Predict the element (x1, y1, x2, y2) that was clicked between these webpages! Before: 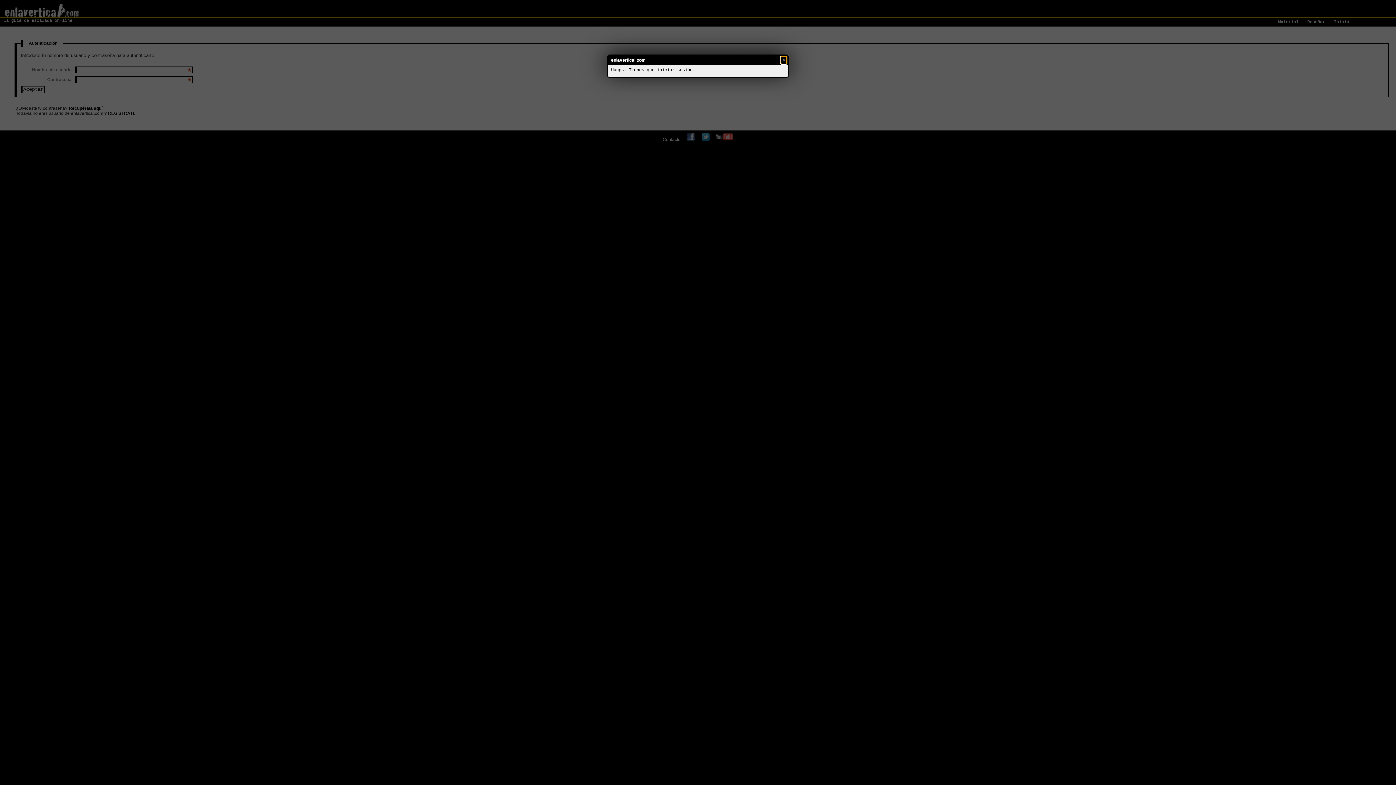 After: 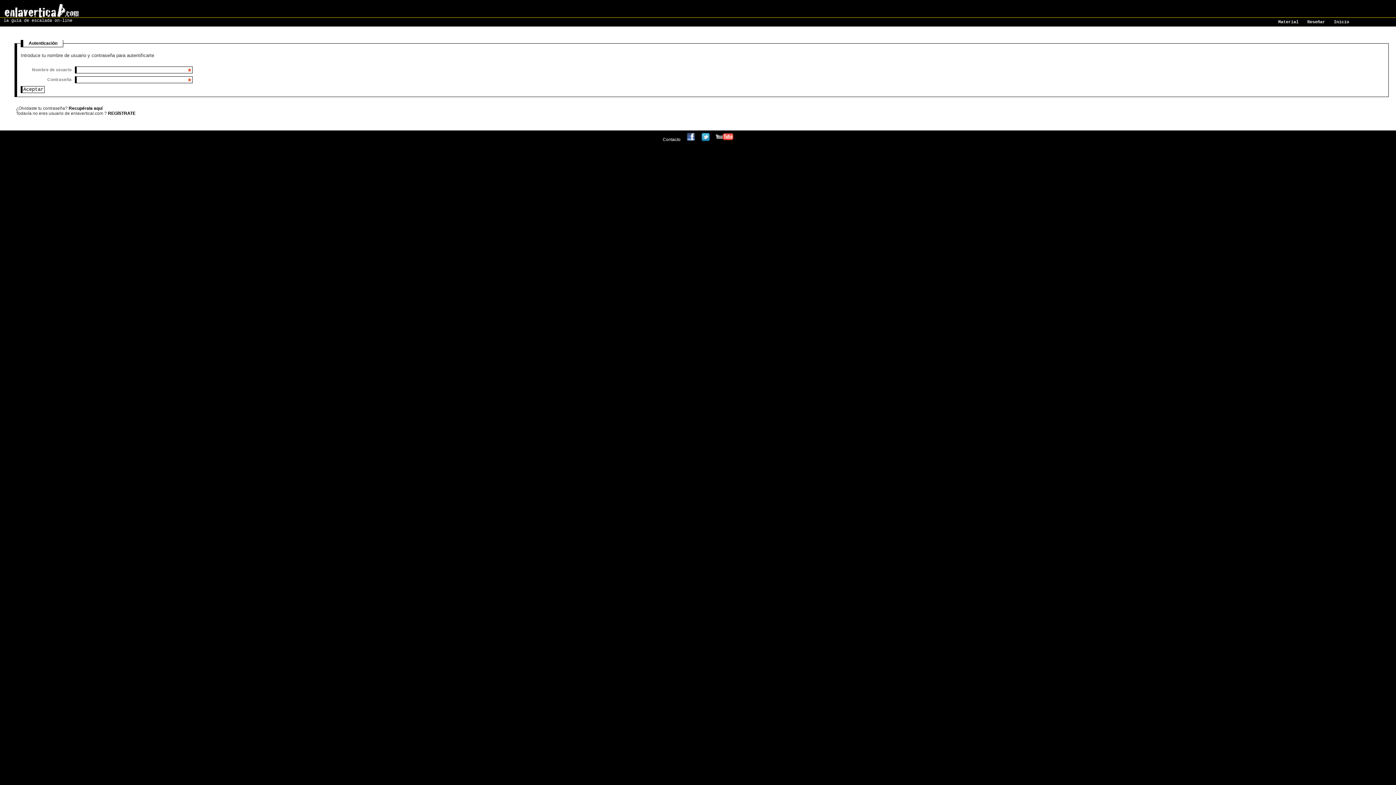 Action: label: × bbox: (781, 56, 786, 63)